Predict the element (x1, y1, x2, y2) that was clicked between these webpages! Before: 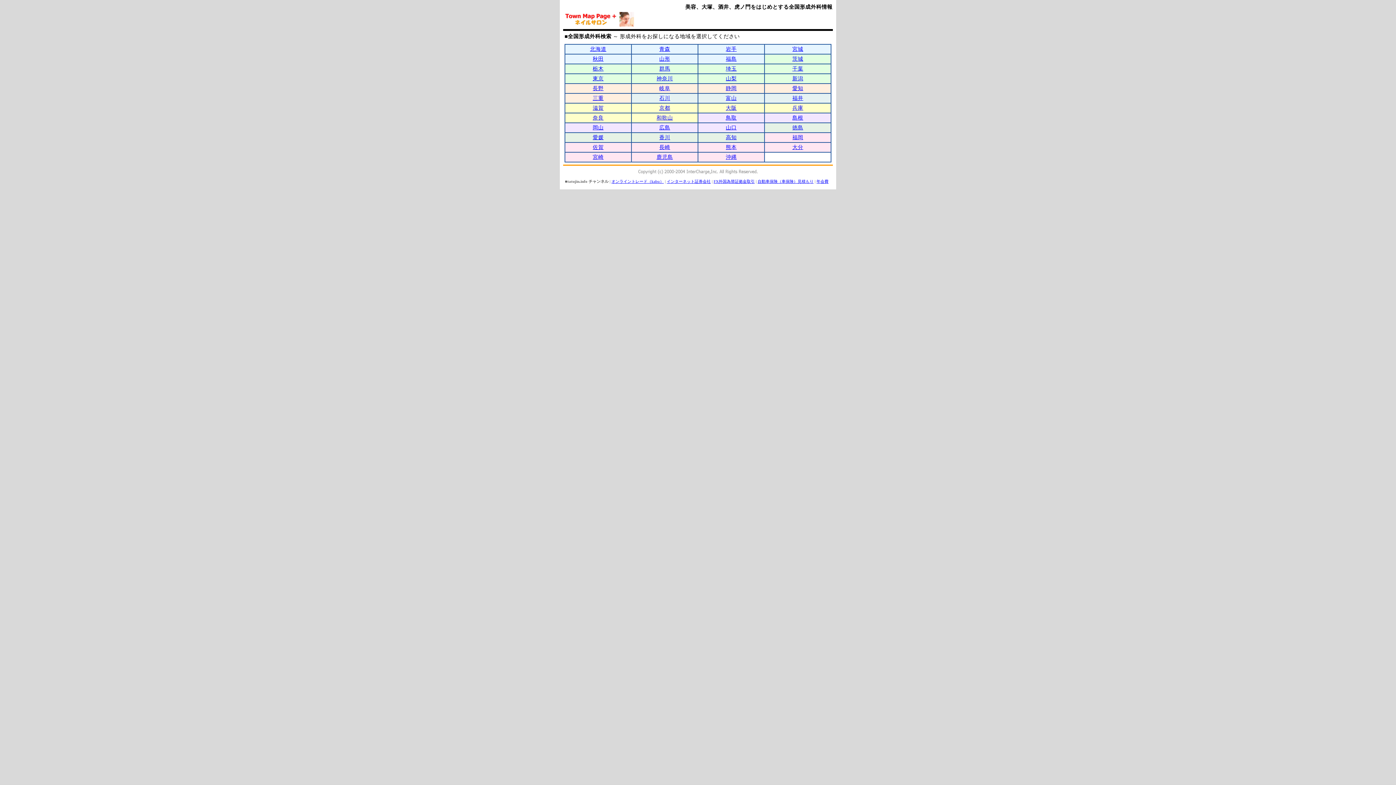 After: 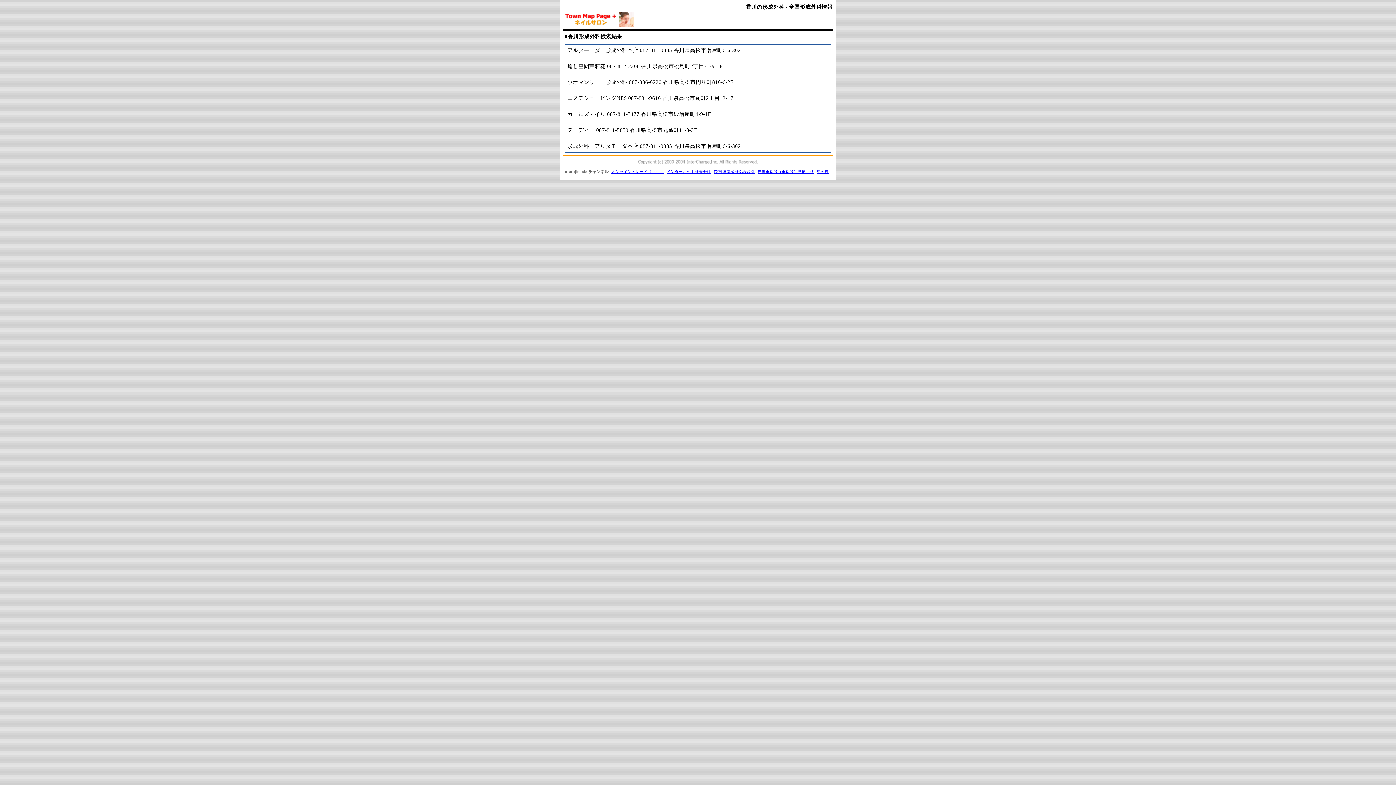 Action: label: 香川 bbox: (659, 134, 670, 140)